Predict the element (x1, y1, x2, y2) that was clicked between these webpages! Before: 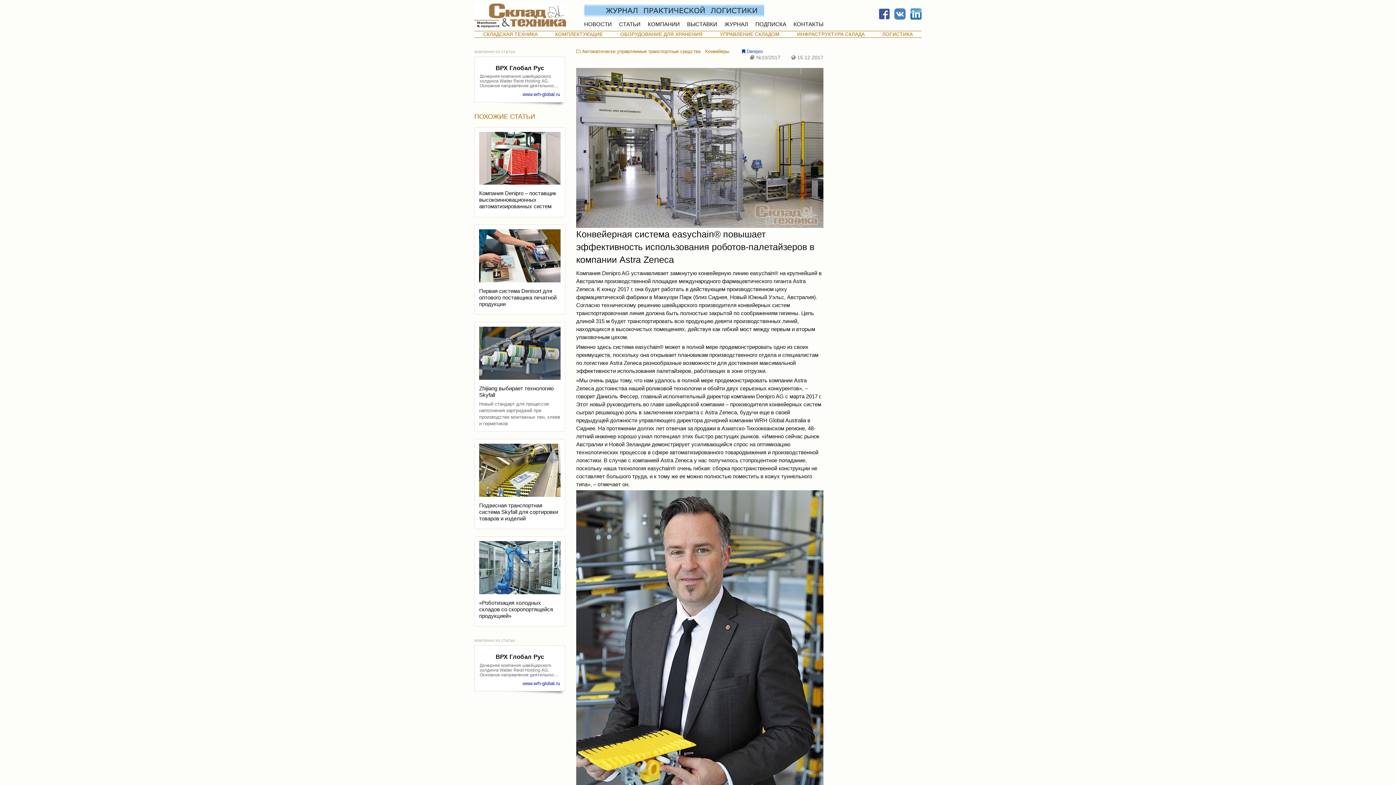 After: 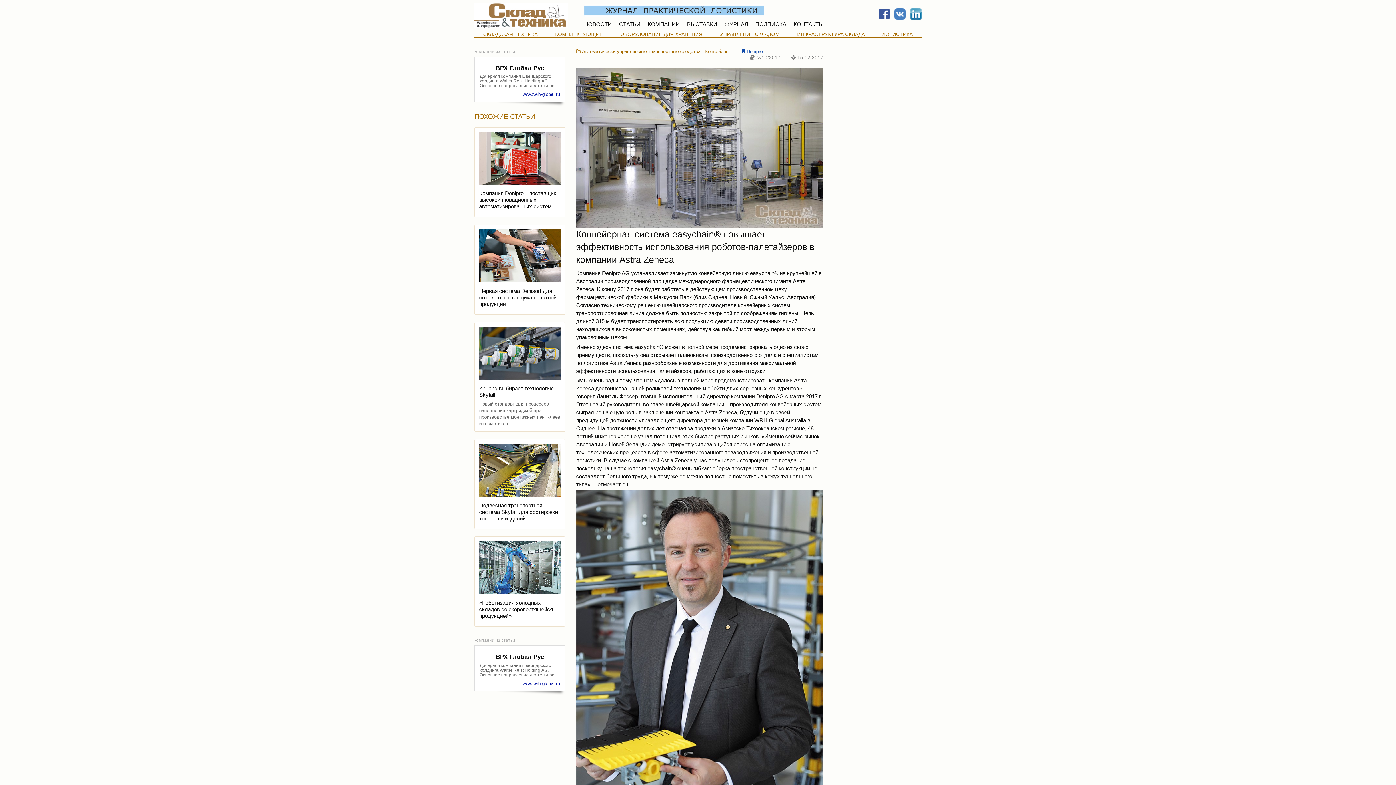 Action: bbox: (879, 10, 889, 16)